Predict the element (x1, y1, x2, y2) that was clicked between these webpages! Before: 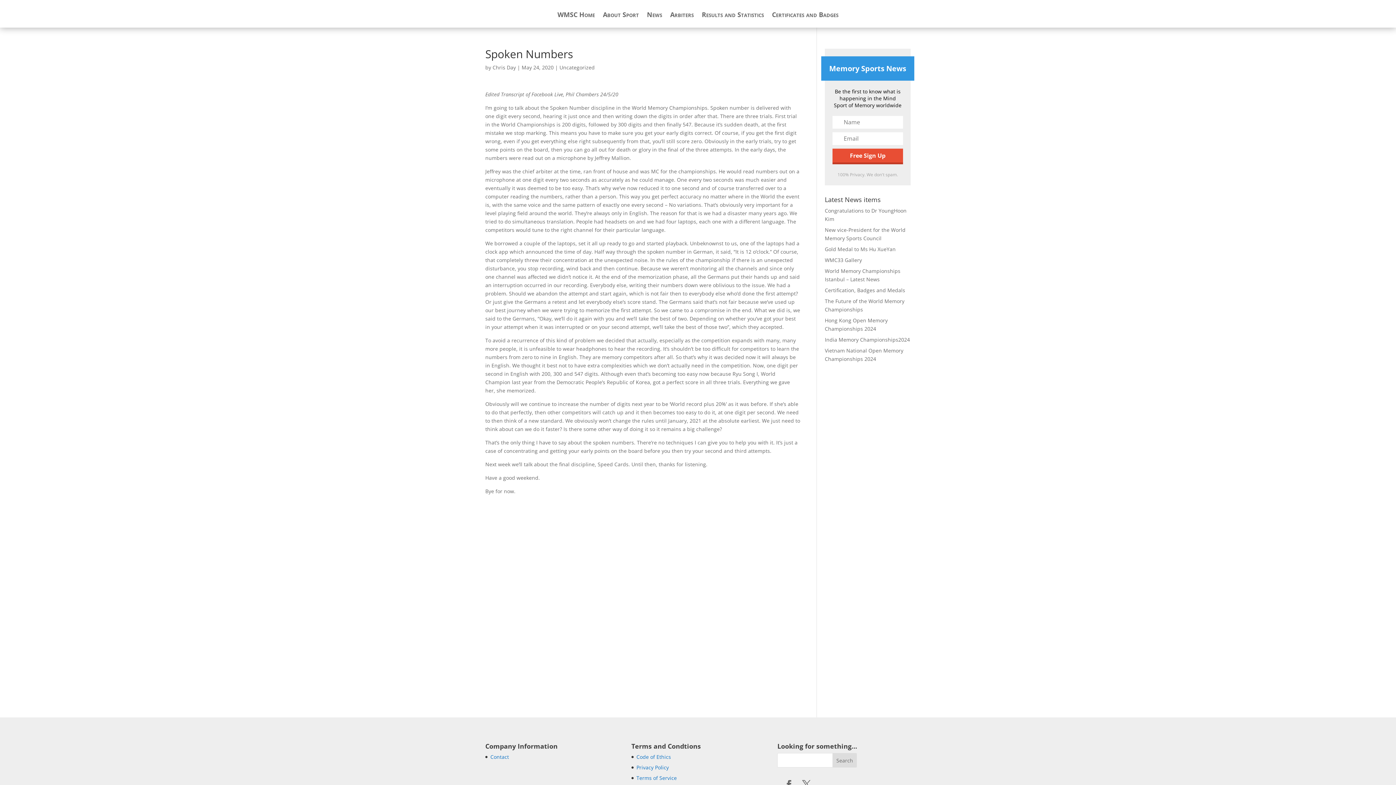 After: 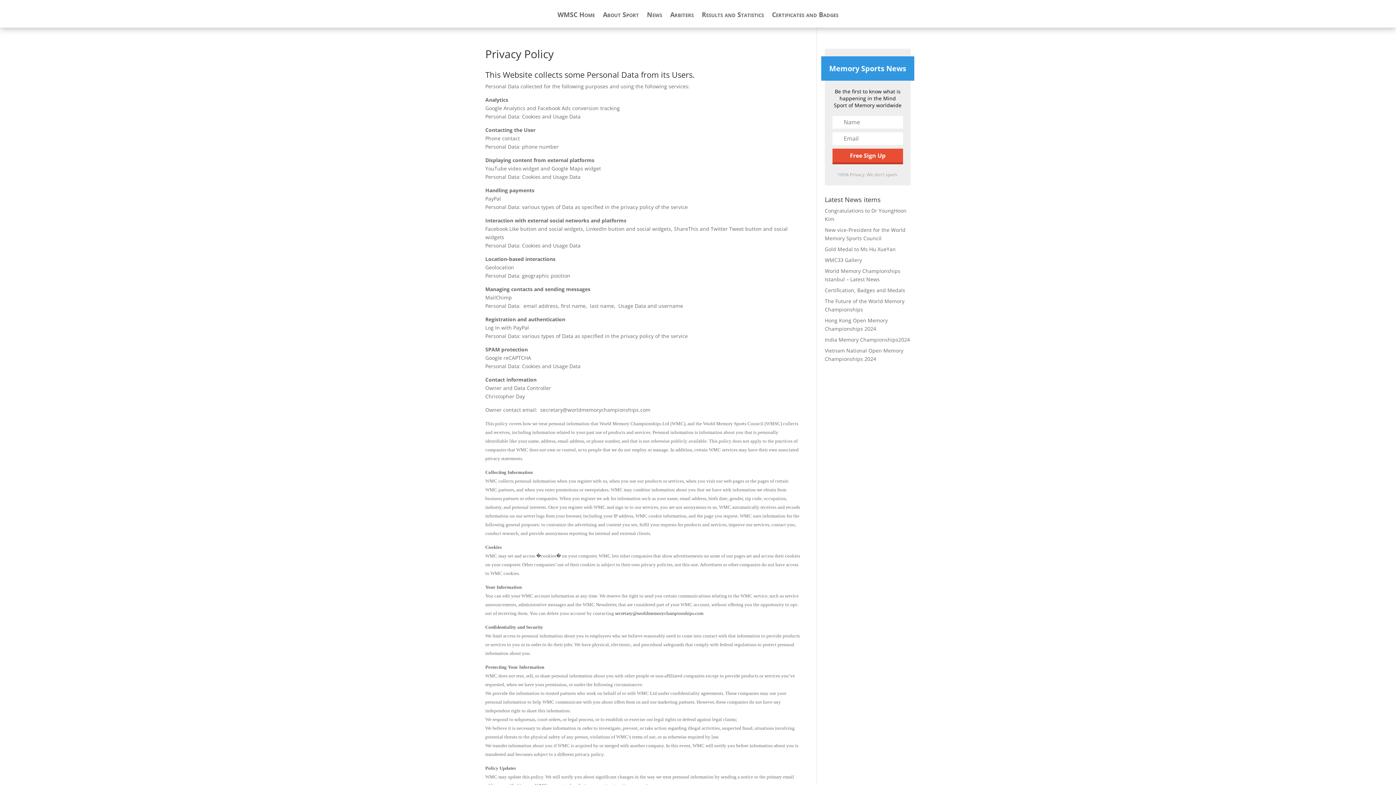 Action: bbox: (636, 764, 668, 771) label: Privacy Policy